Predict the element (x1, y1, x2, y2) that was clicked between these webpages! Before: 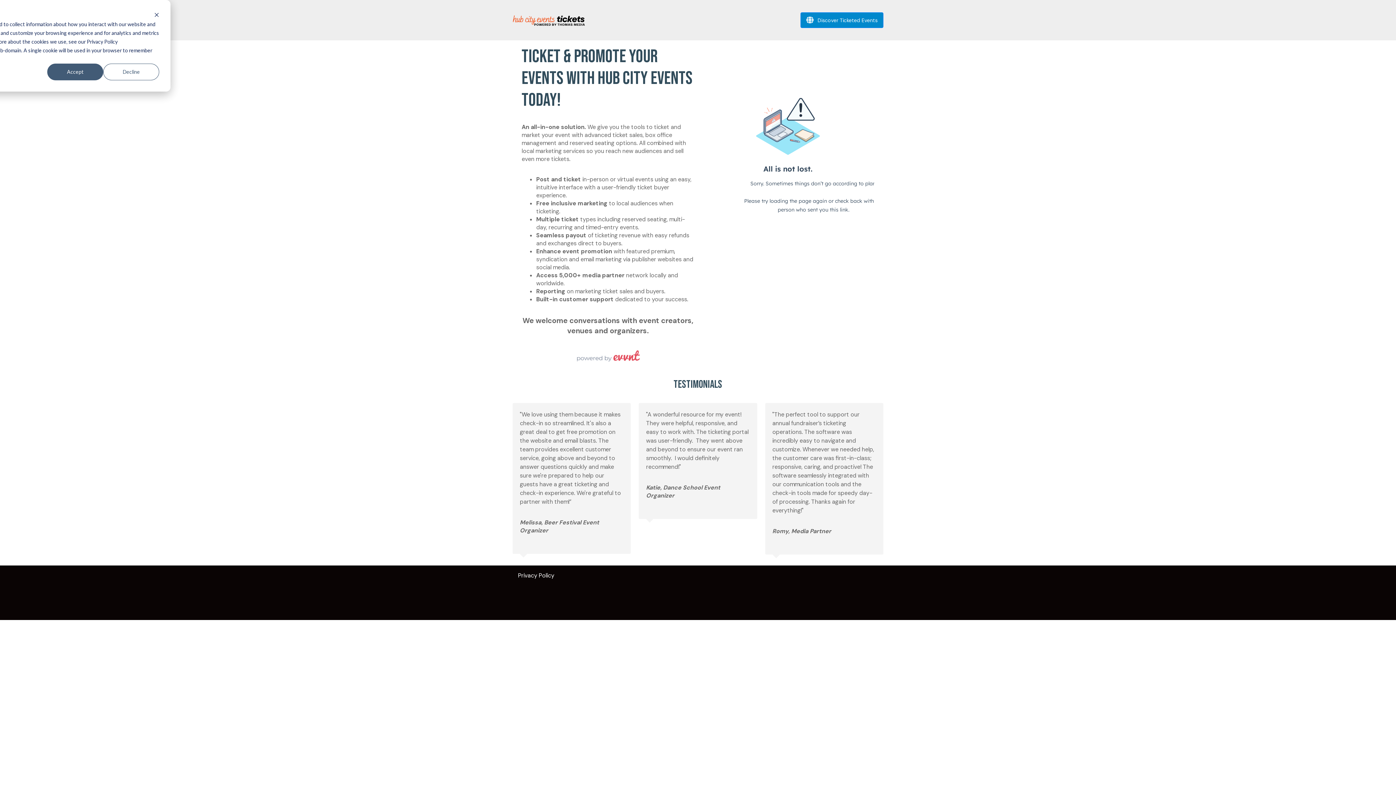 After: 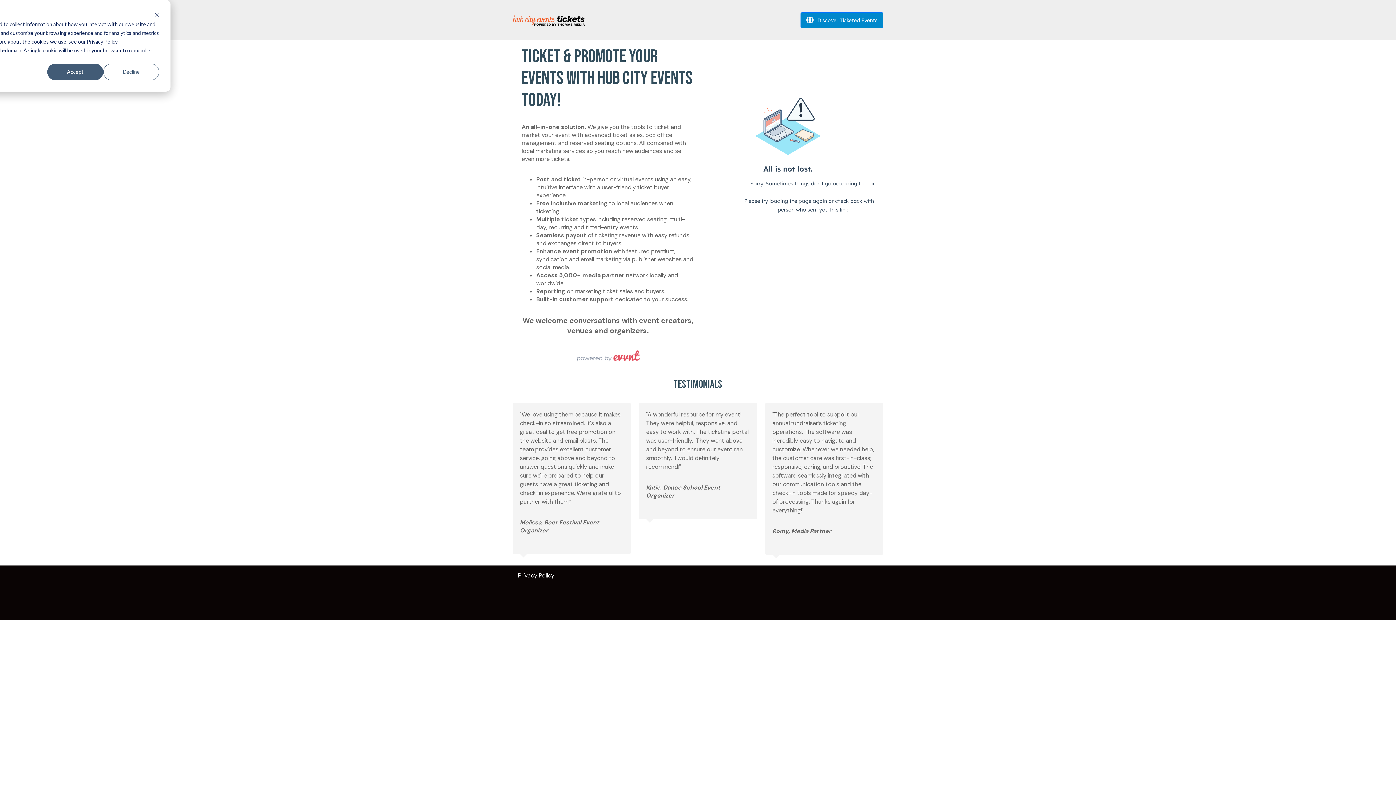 Action: bbox: (518, 572, 554, 579) label: Privacy Policy